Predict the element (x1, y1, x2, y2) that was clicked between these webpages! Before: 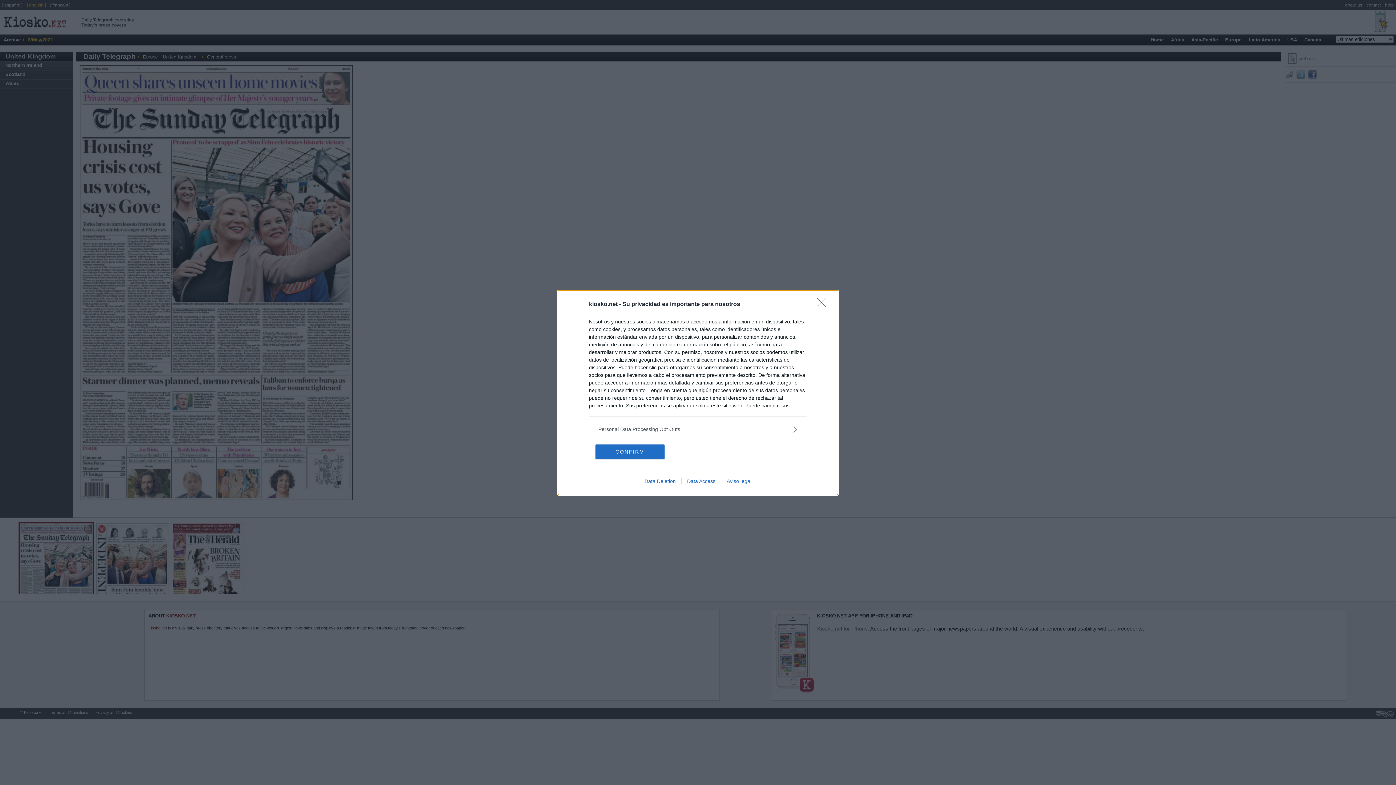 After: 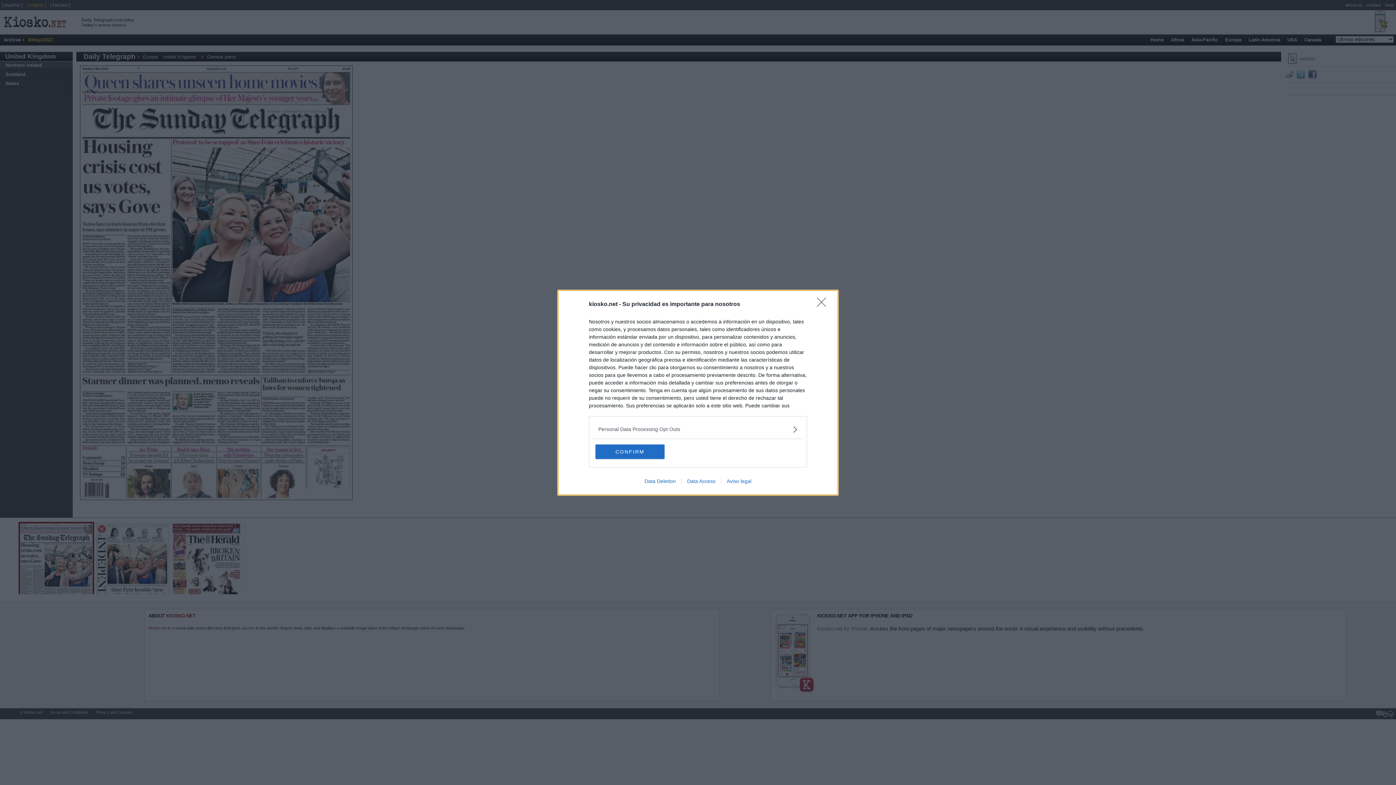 Action: bbox: (681, 478, 721, 484) label: Data Access